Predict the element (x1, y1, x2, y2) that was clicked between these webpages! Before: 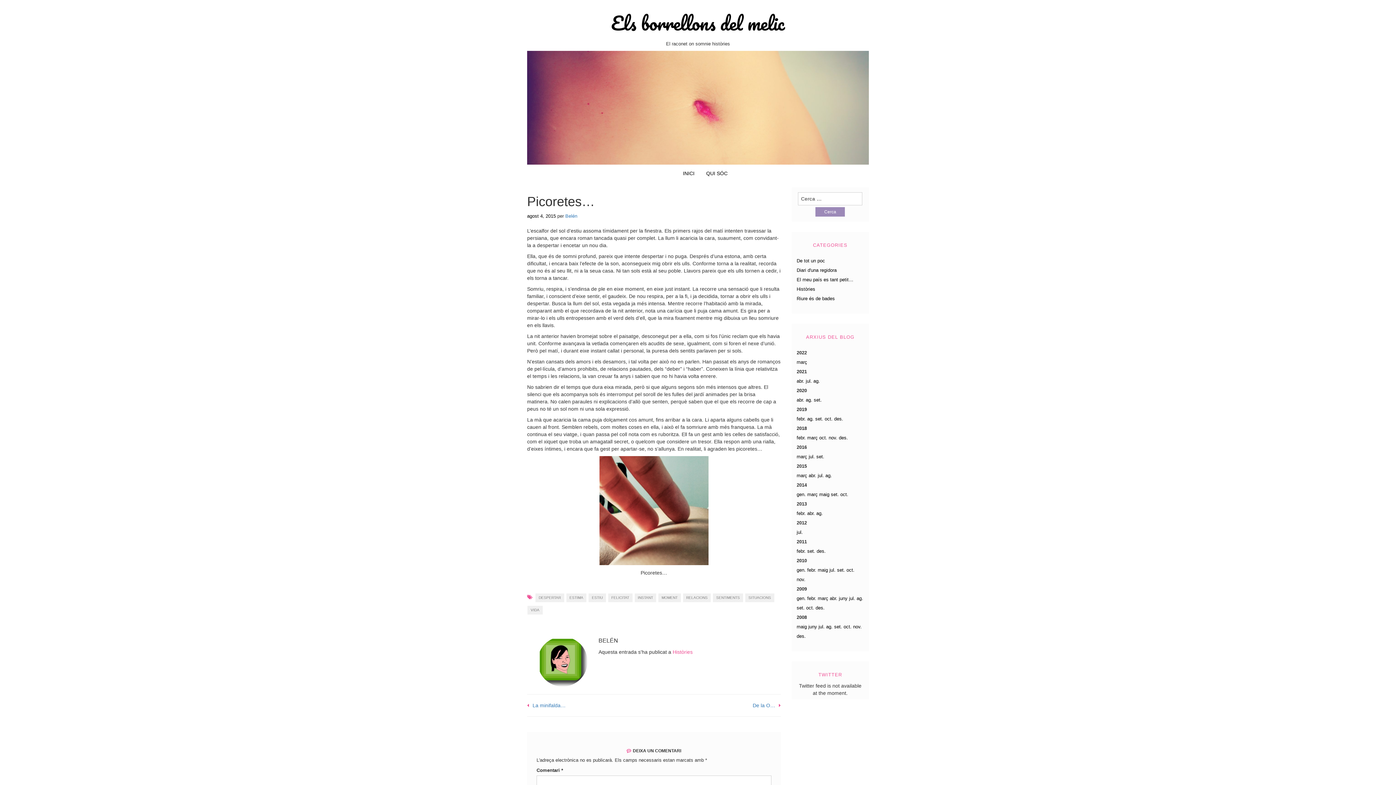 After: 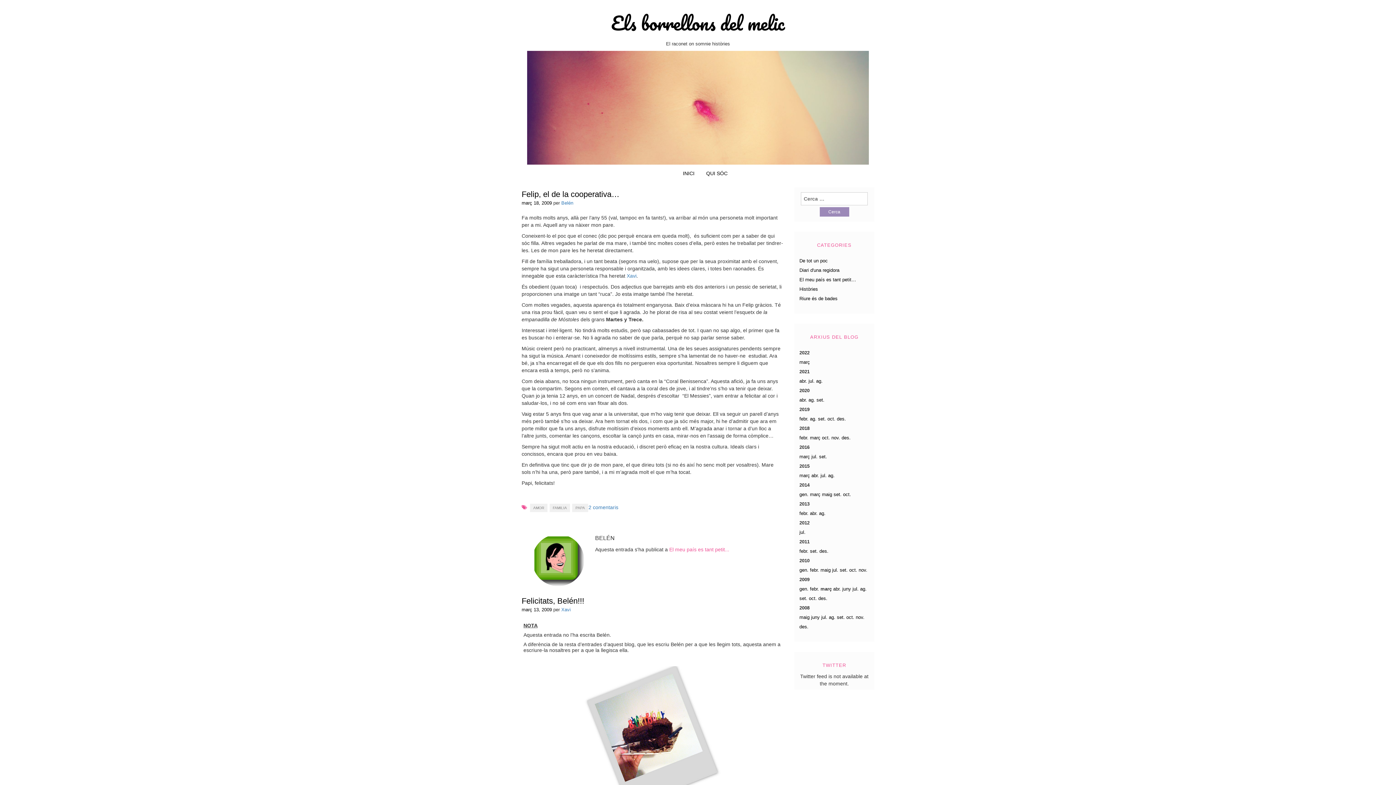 Action: label: març bbox: (818, 596, 828, 601)